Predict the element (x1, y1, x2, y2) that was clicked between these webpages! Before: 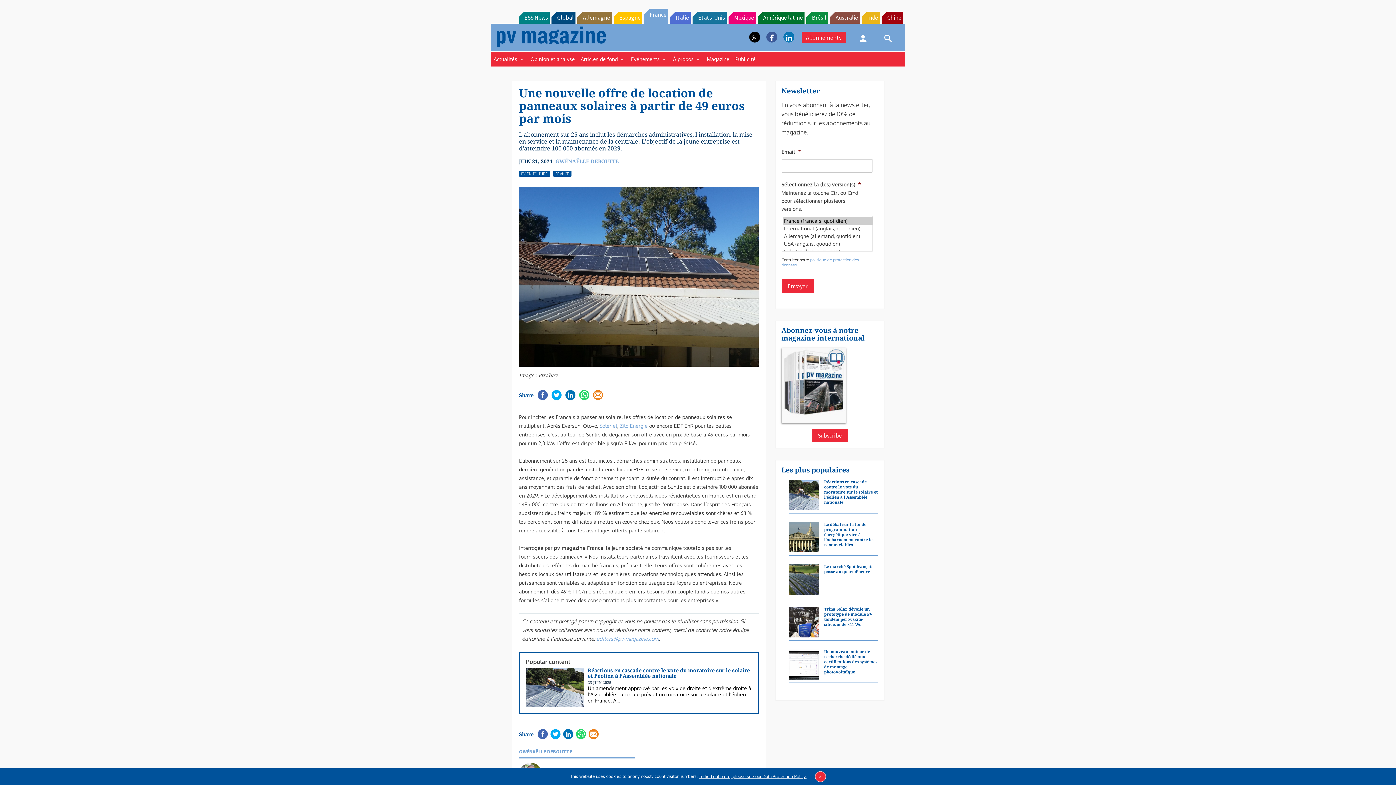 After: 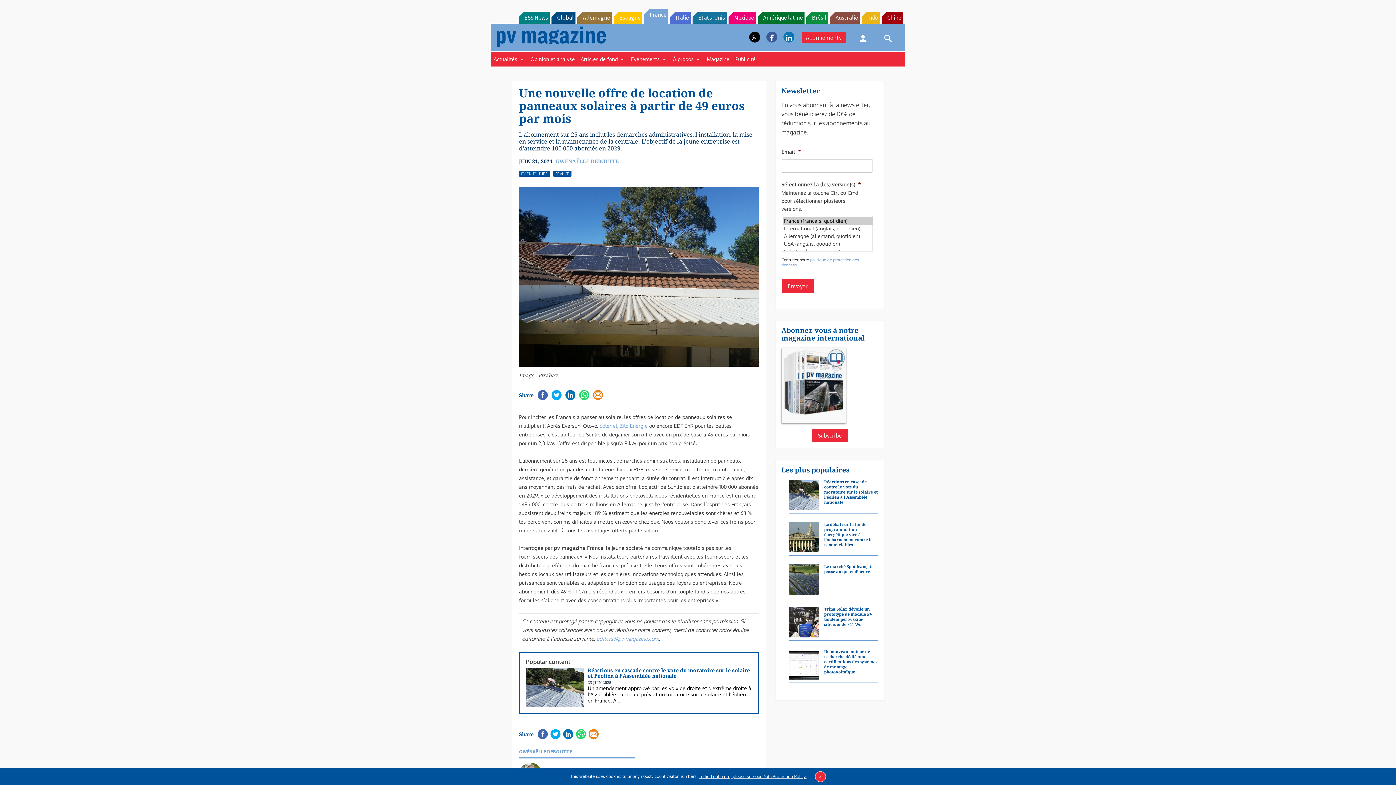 Action: label: France bbox: (644, 8, 668, 23)